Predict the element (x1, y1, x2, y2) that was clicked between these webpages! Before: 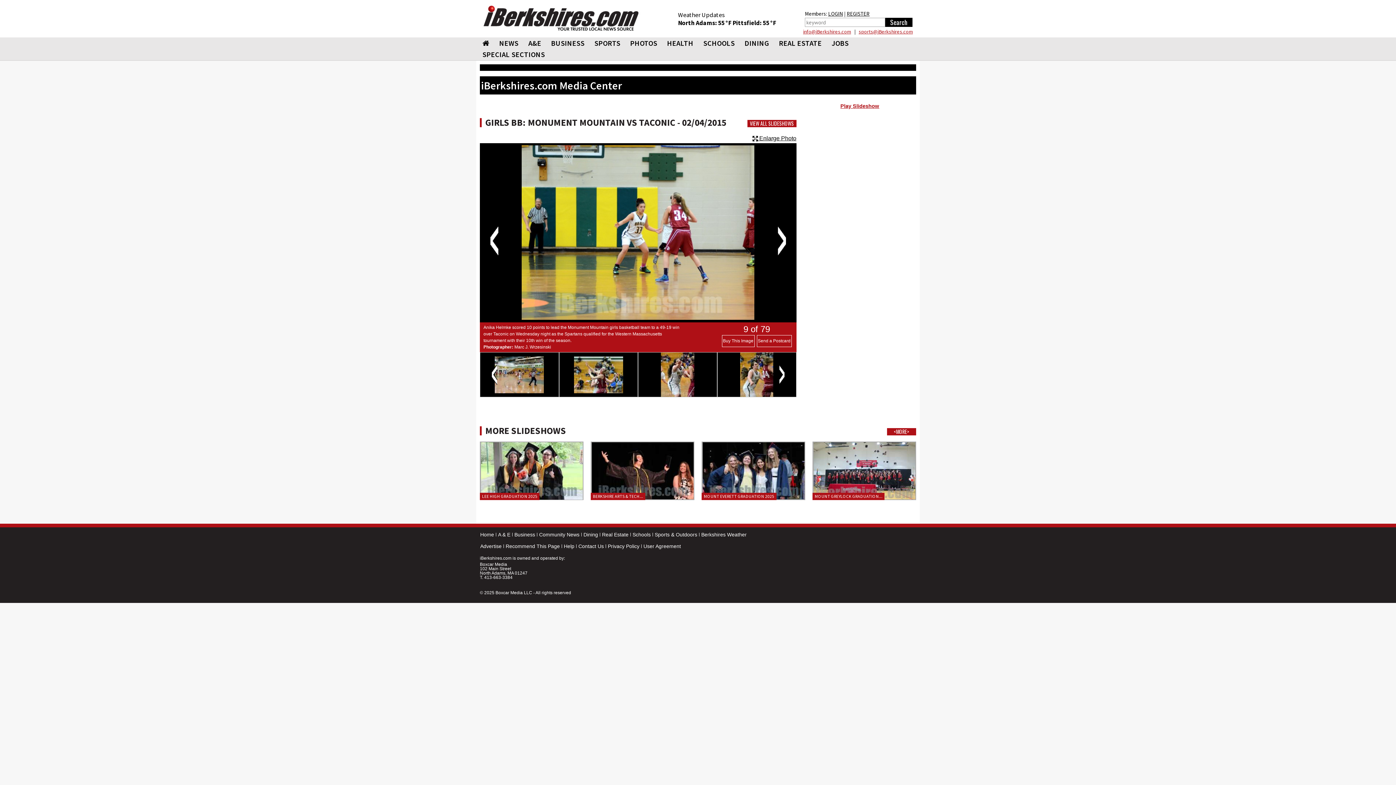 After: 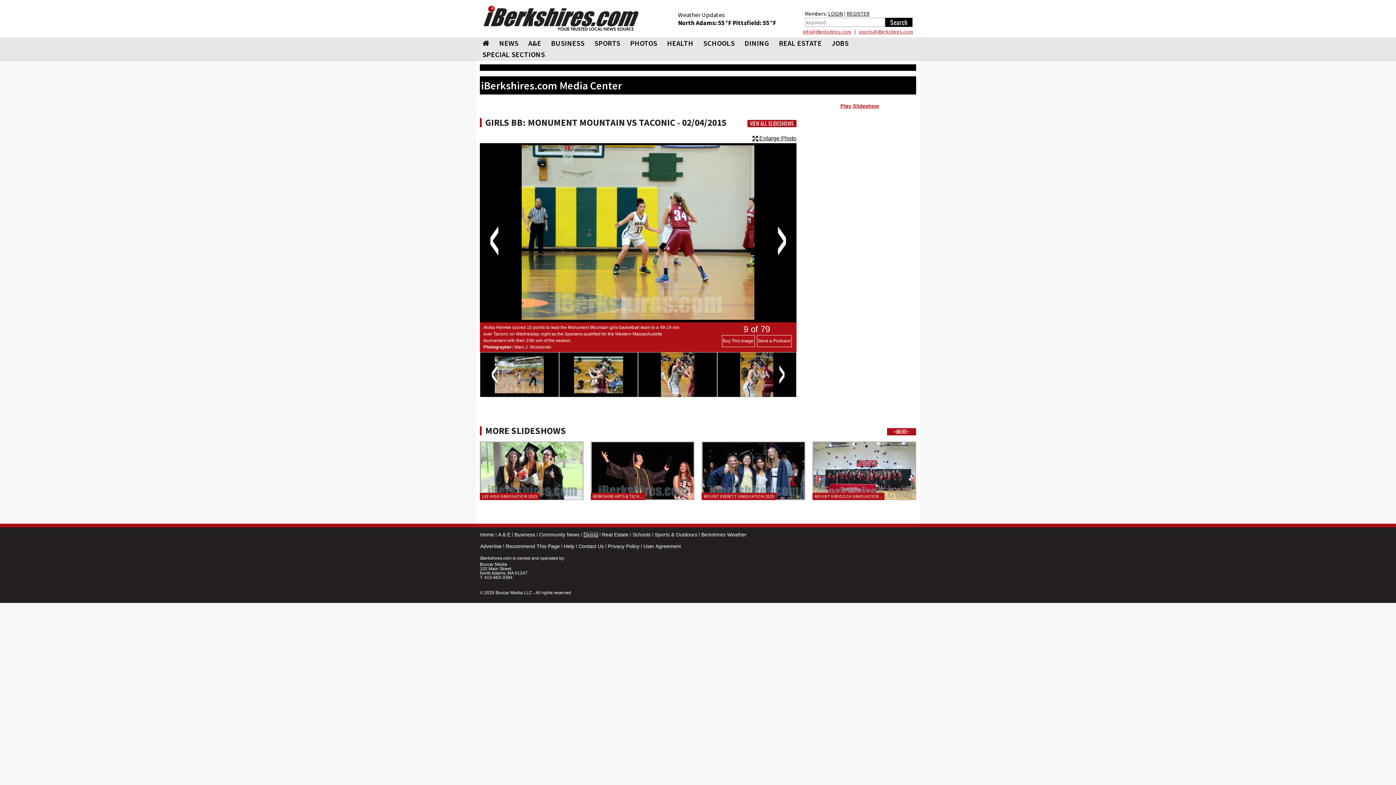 Action: label: Dining bbox: (583, 532, 598, 537)